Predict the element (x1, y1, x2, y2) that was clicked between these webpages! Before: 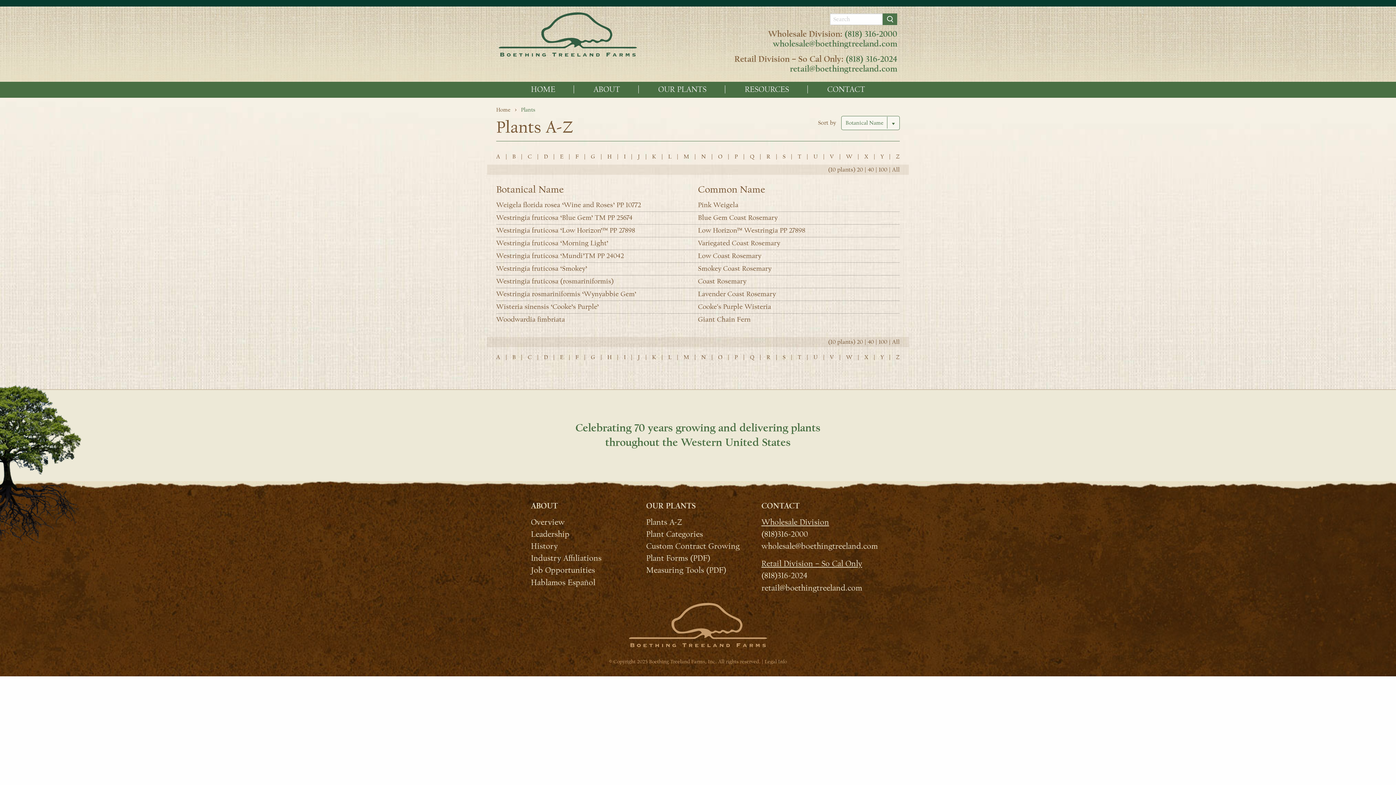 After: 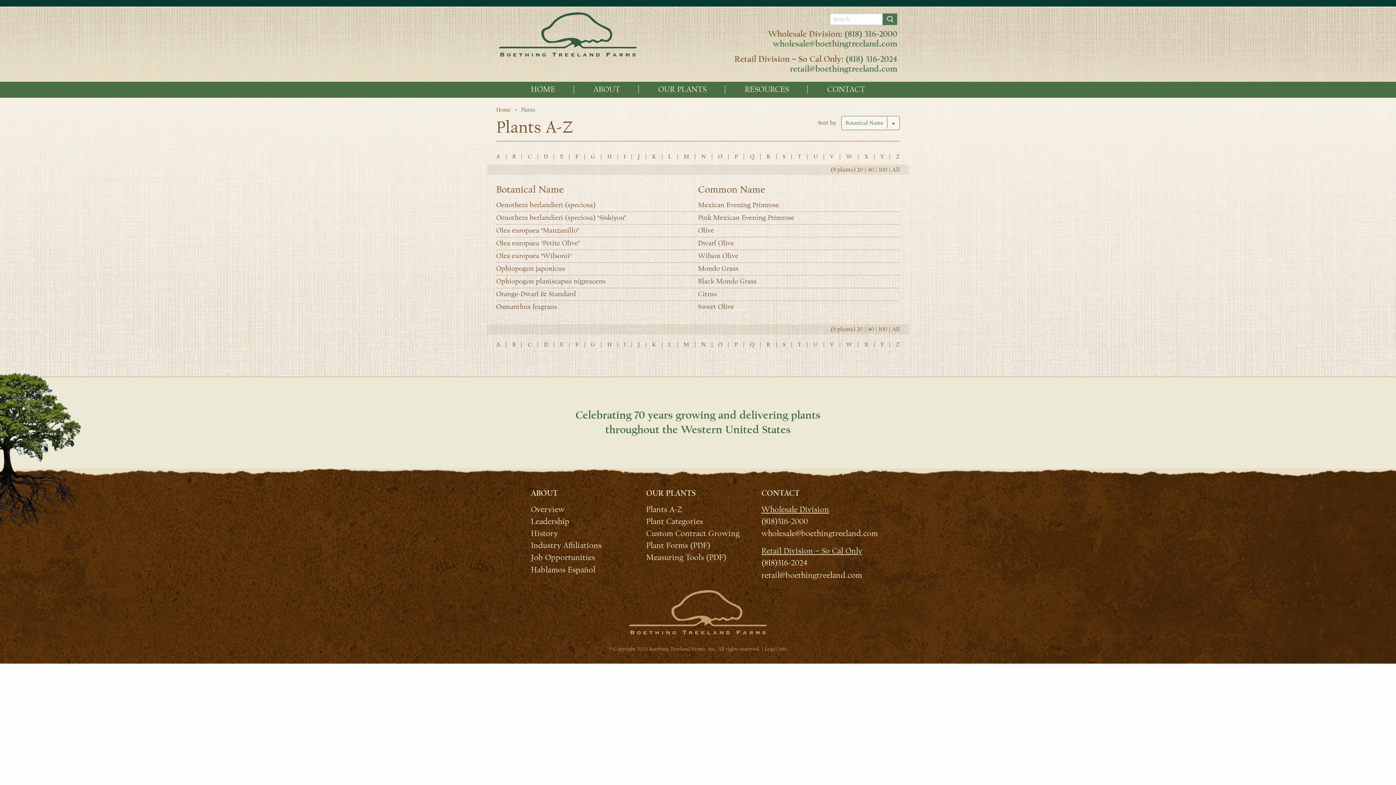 Action: bbox: (718, 152, 722, 161) label: O